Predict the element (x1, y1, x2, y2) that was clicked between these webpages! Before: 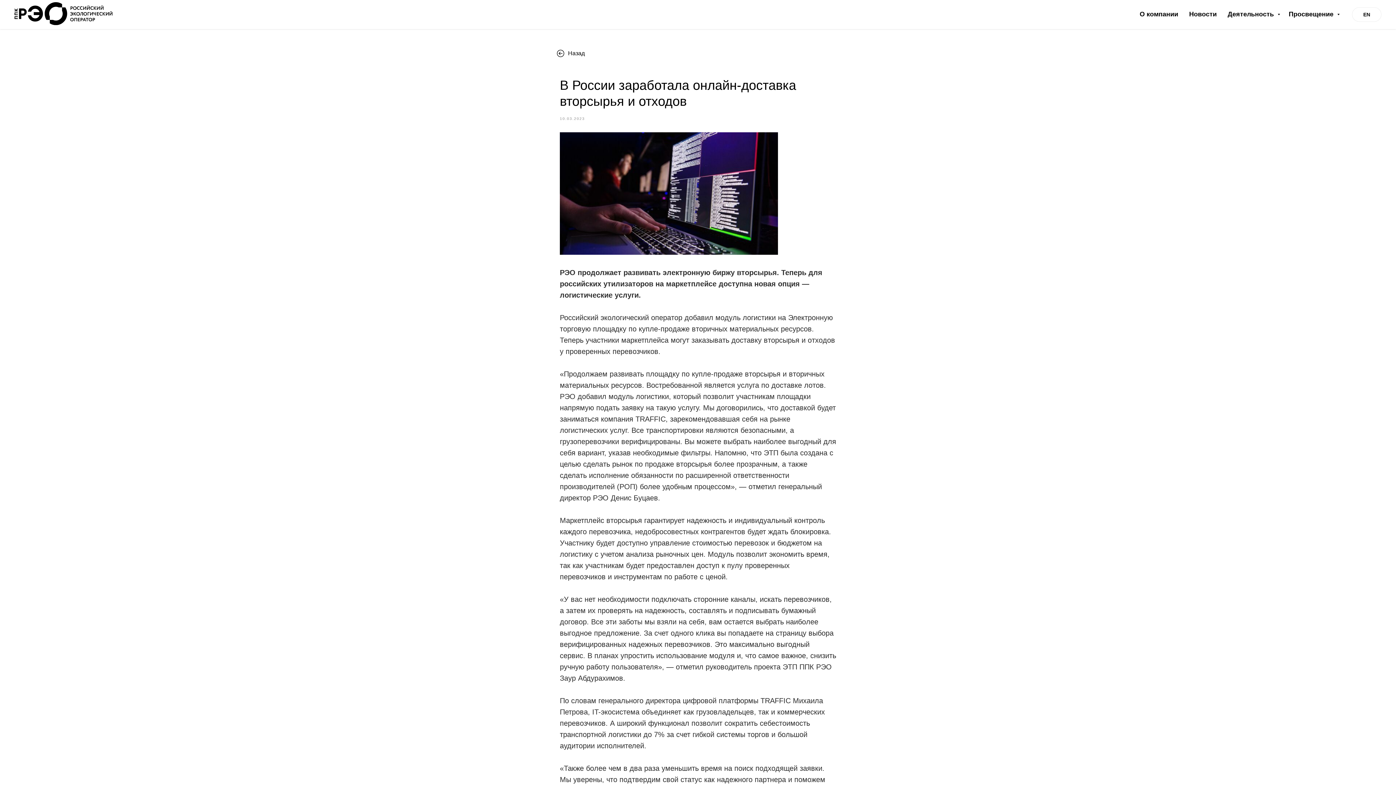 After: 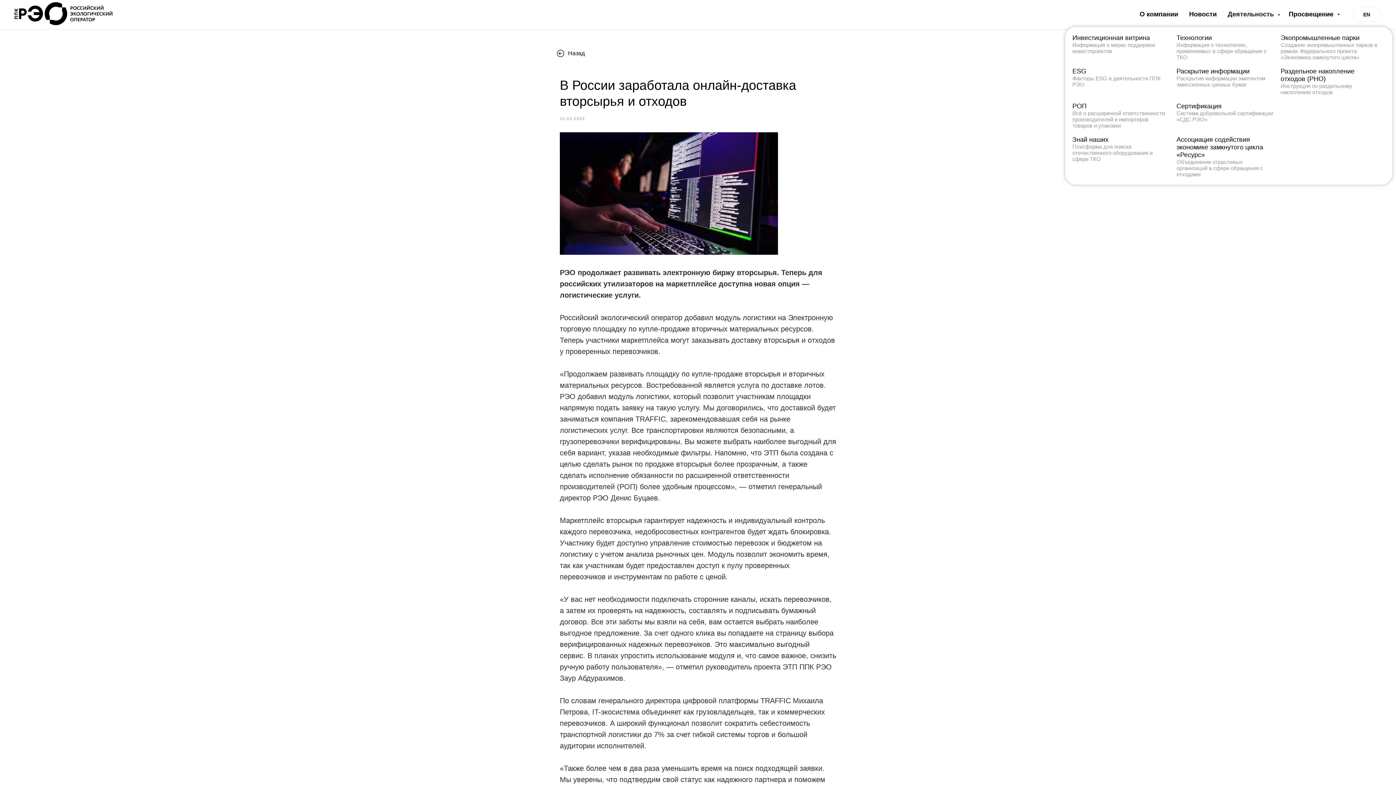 Action: bbox: (1228, 10, 1278, 17) label: Деятельность 